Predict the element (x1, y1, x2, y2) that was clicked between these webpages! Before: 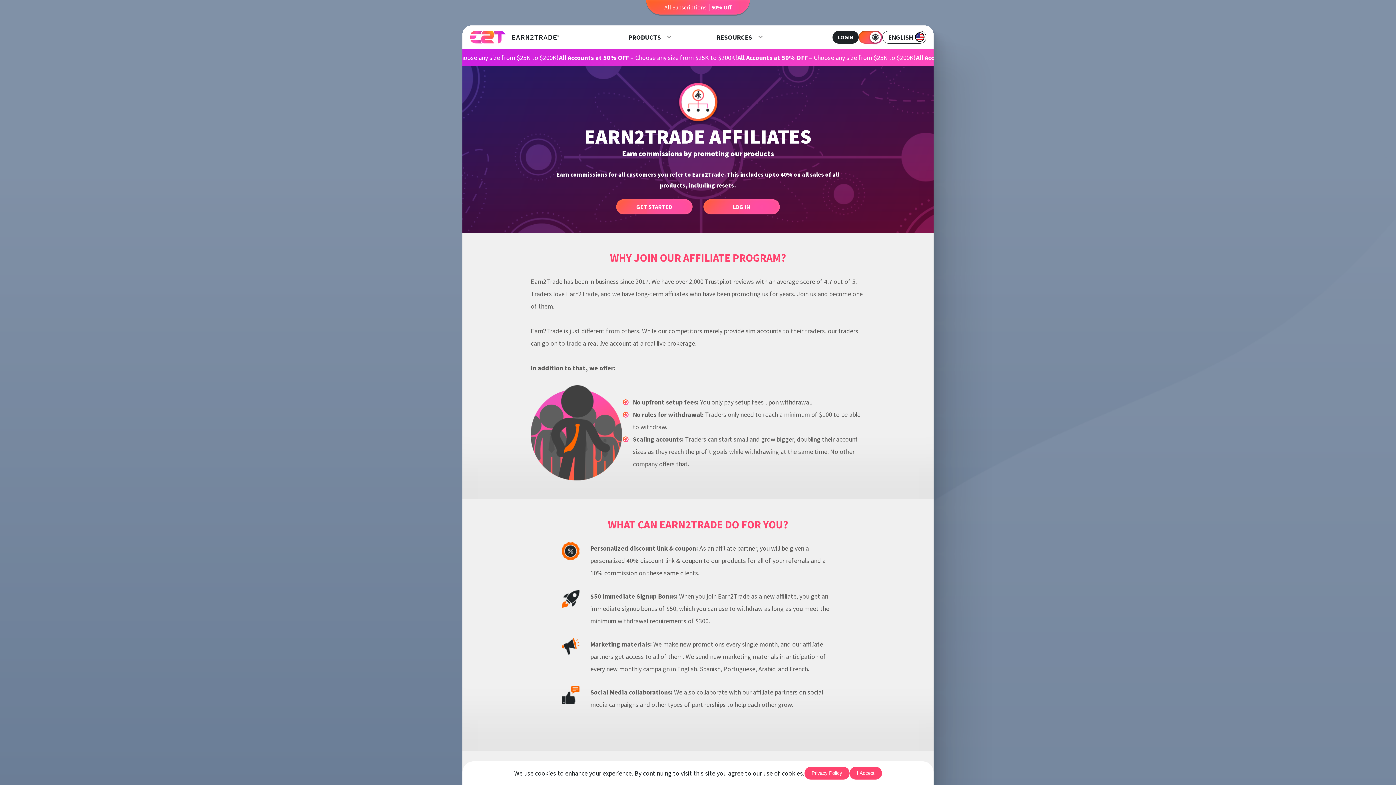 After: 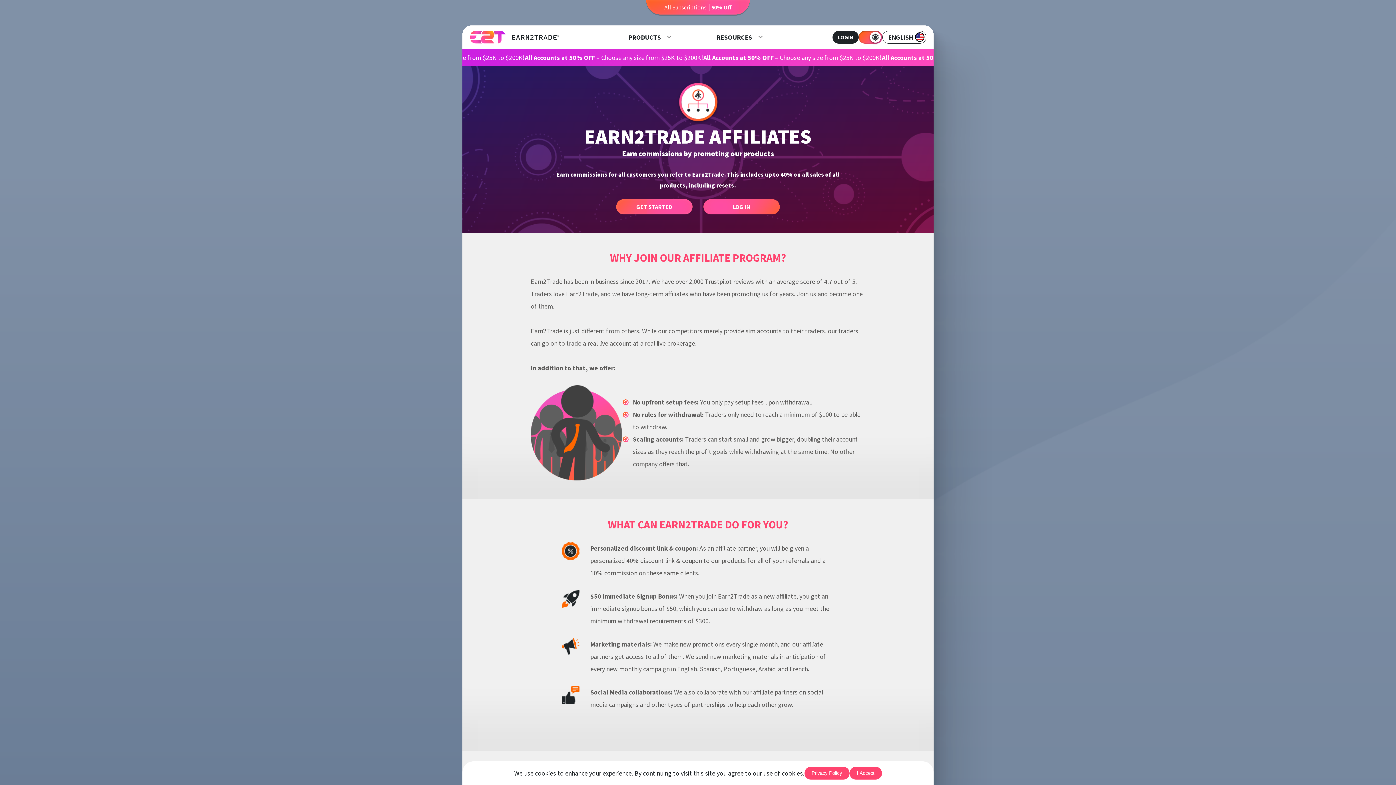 Action: bbox: (703, 199, 780, 214) label: LOG IN